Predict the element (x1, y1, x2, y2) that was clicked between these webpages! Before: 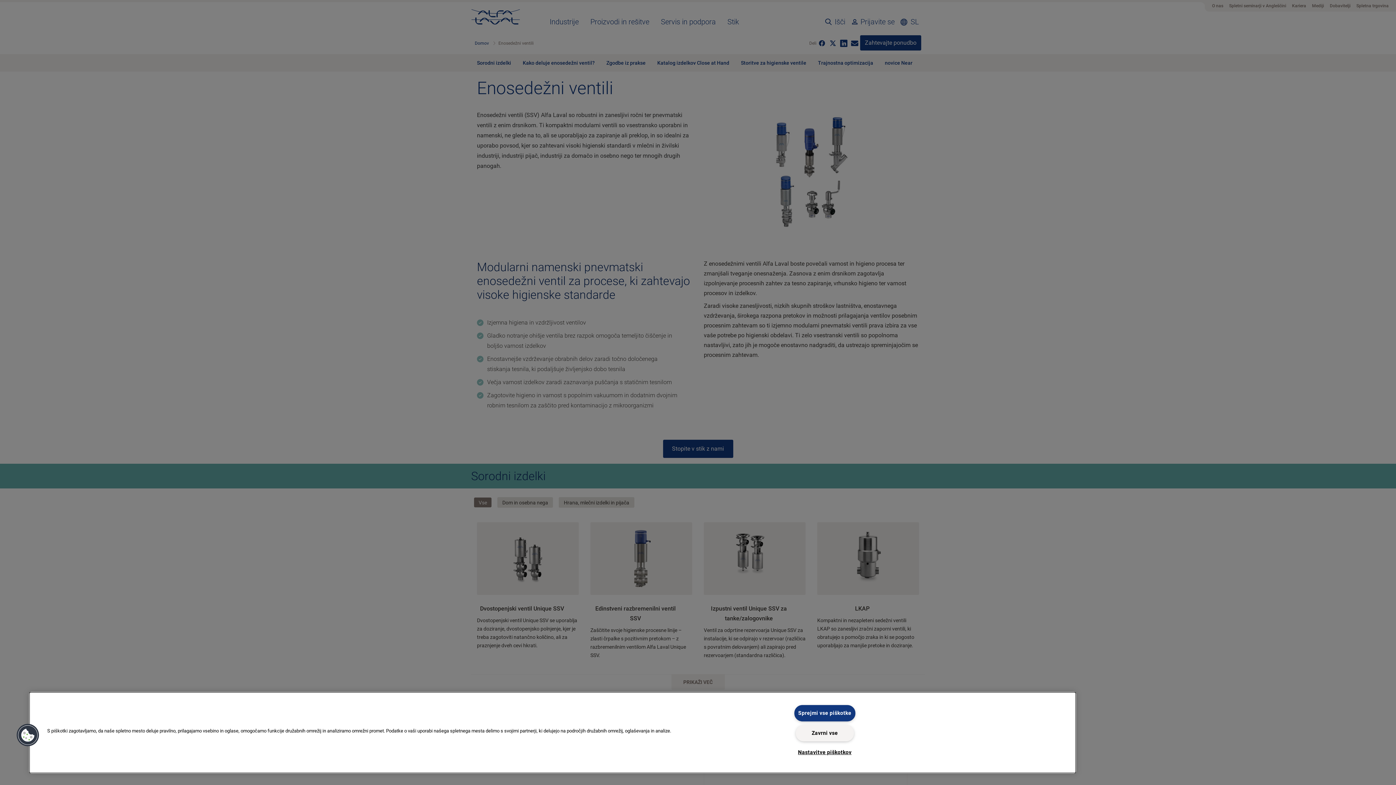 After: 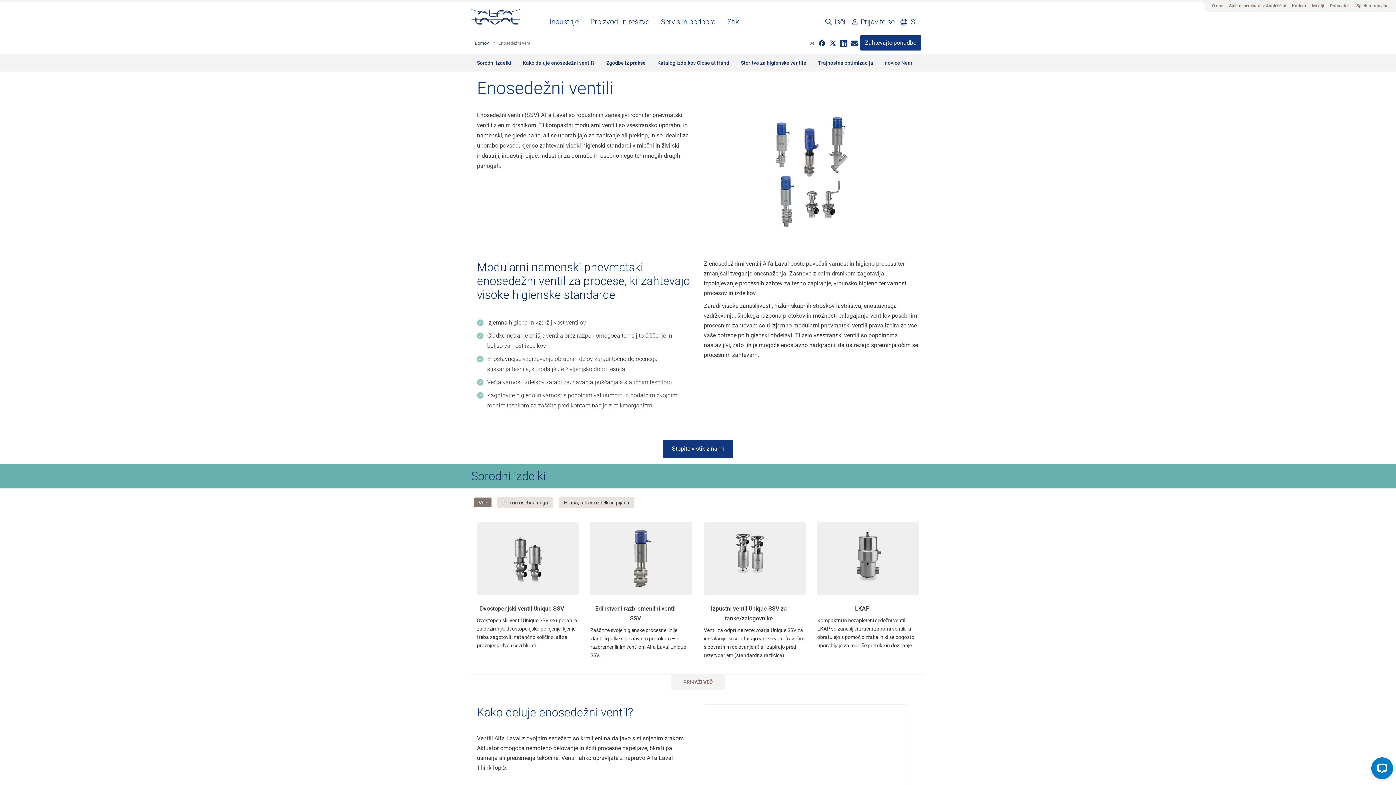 Action: bbox: (794, 705, 855, 721) label: Sprejmi vse piškotke